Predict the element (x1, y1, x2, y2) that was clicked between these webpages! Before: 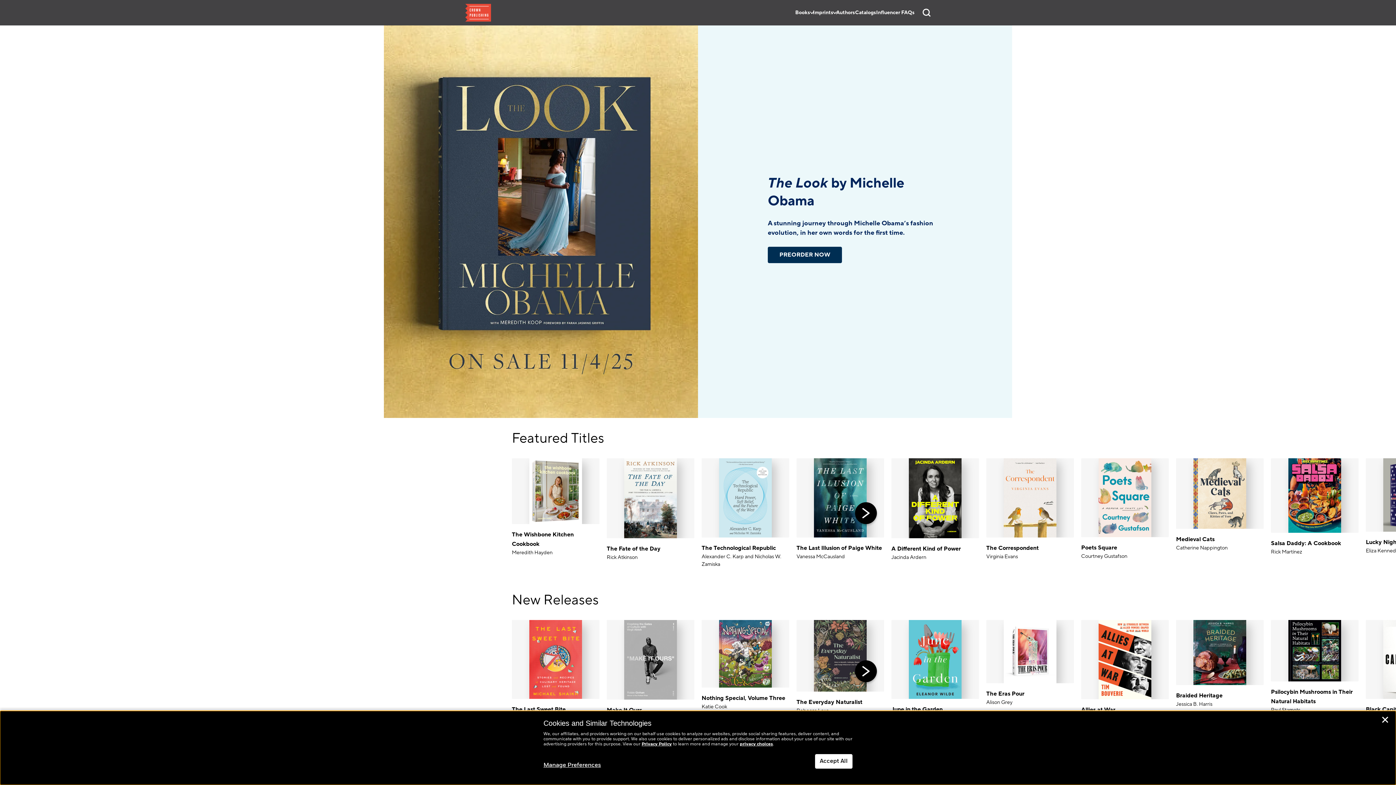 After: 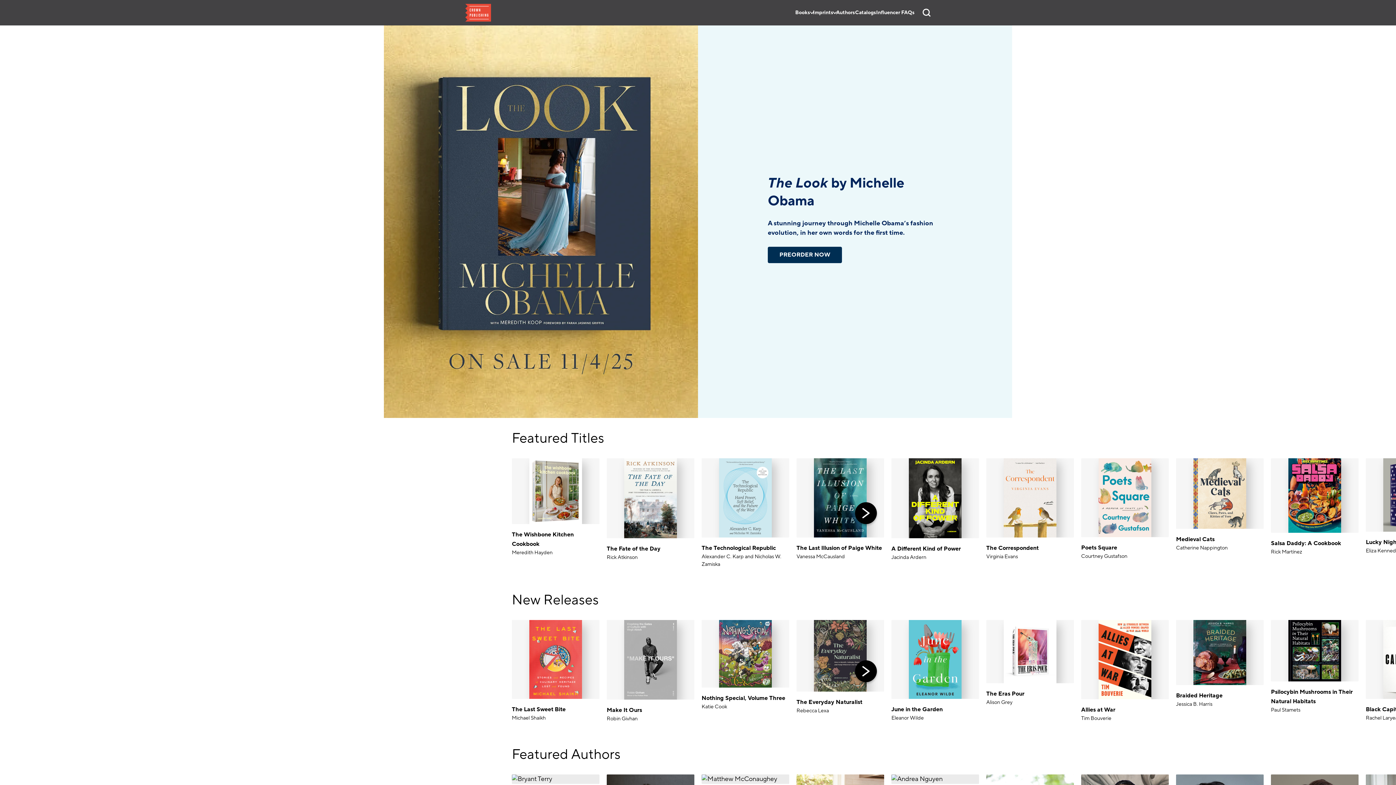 Action: bbox: (815, 754, 852, 769) label: Accept All